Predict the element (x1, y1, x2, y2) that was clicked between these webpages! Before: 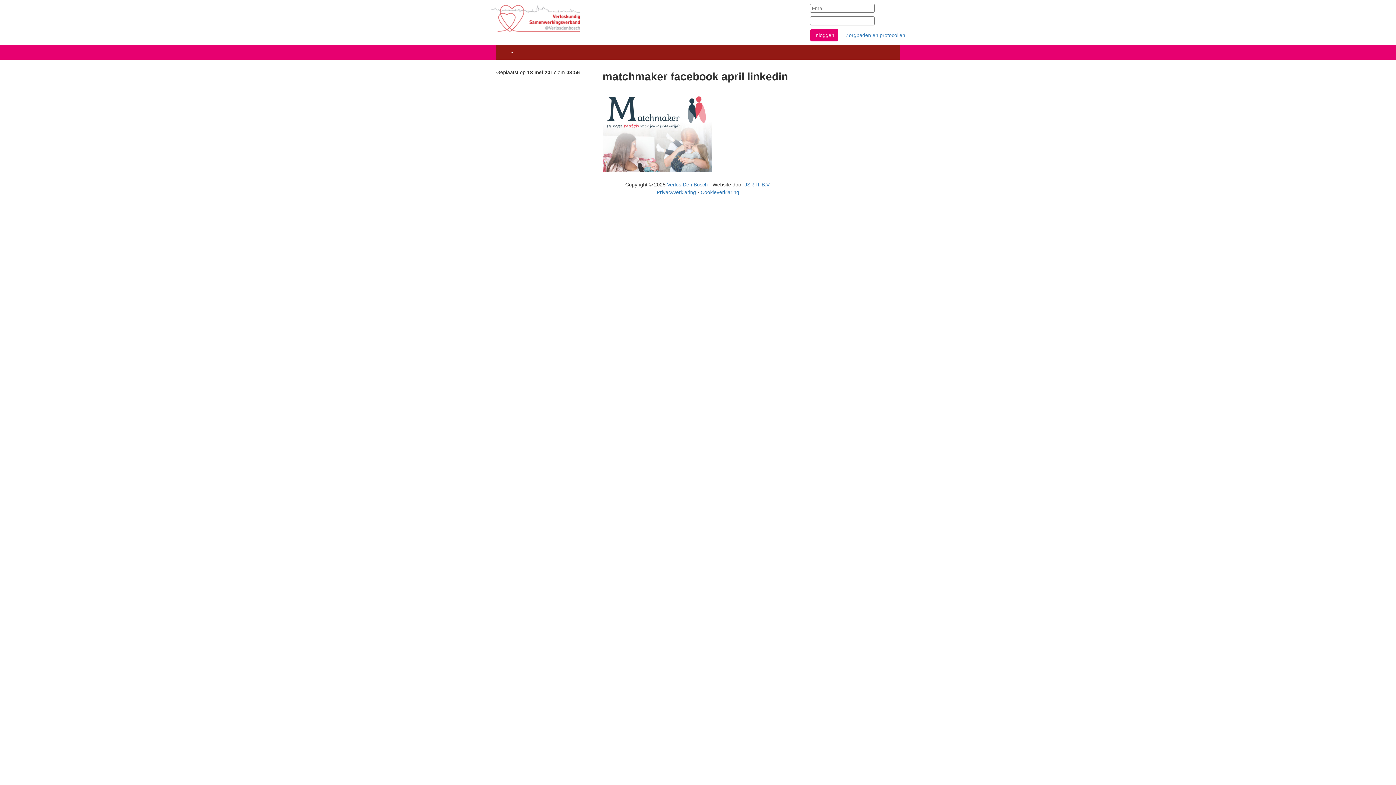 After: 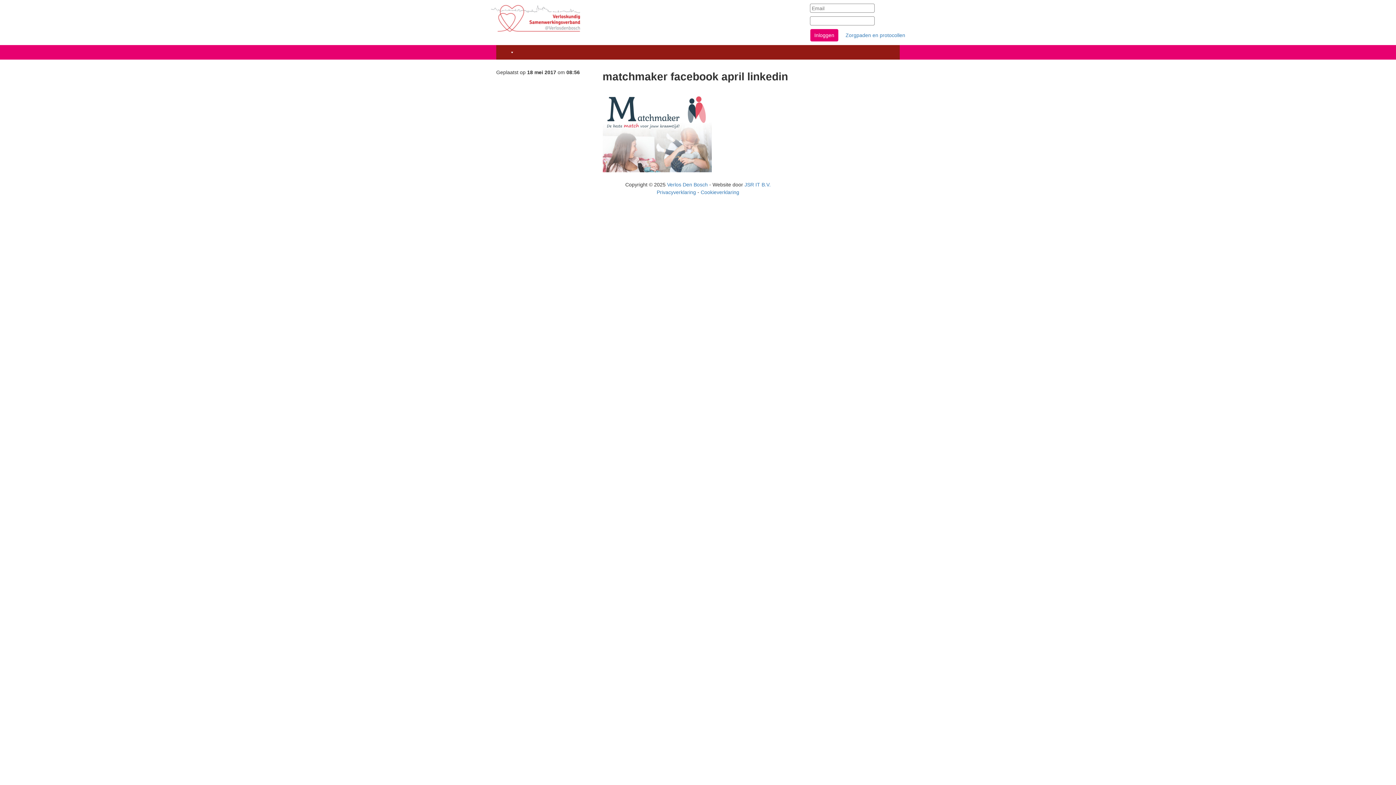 Action: bbox: (547, 45, 554, 59)